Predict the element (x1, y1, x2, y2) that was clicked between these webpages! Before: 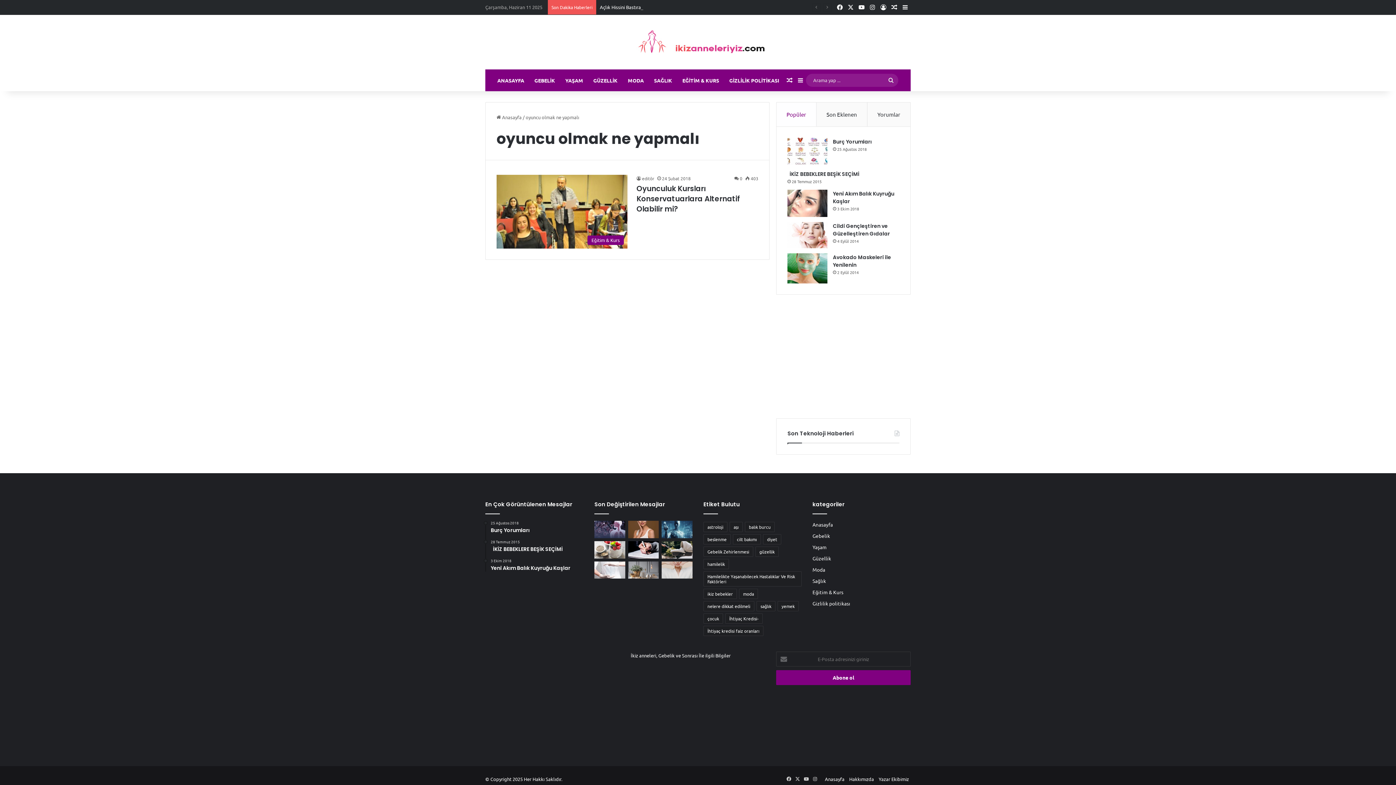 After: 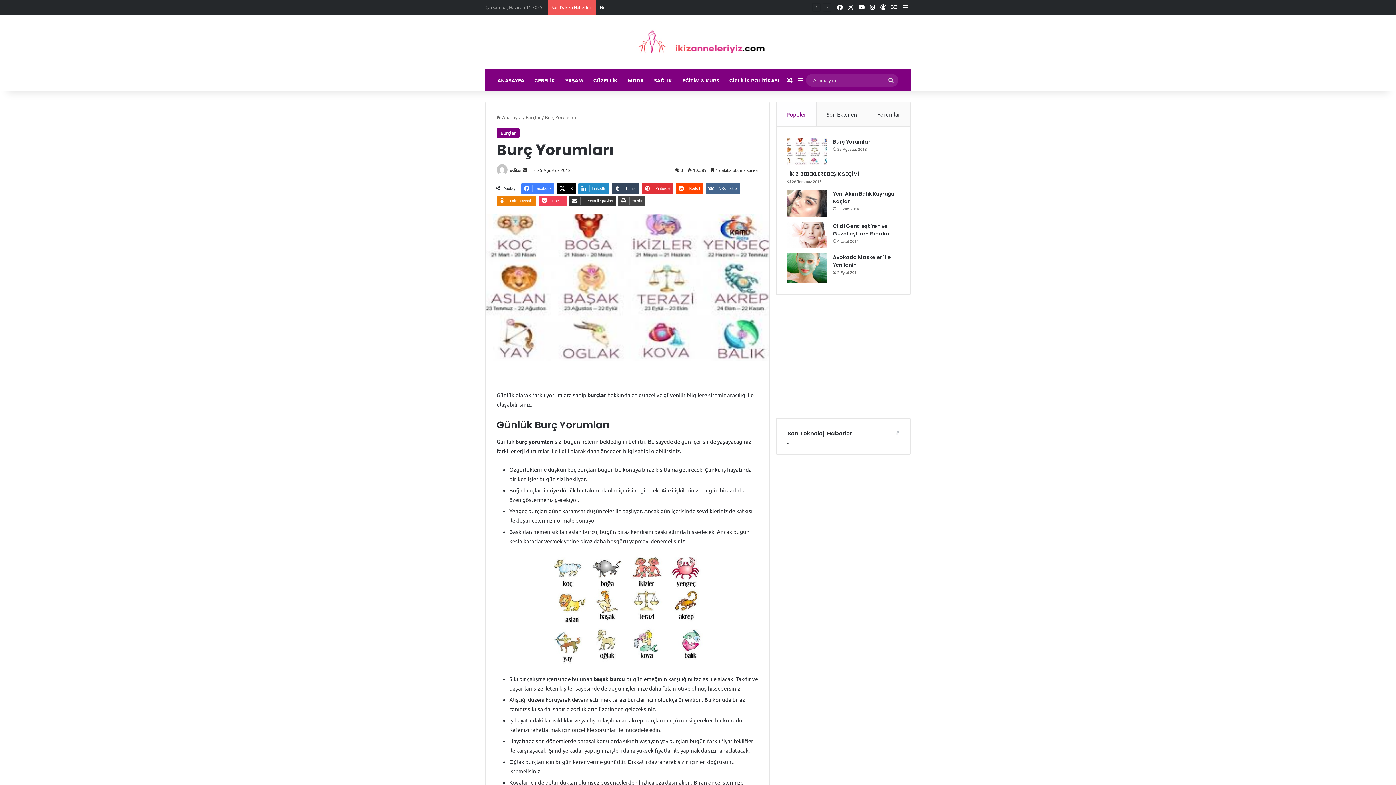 Action: bbox: (490, 521, 583, 534) label: 25 Ağustos 2018
Burç Yorumları